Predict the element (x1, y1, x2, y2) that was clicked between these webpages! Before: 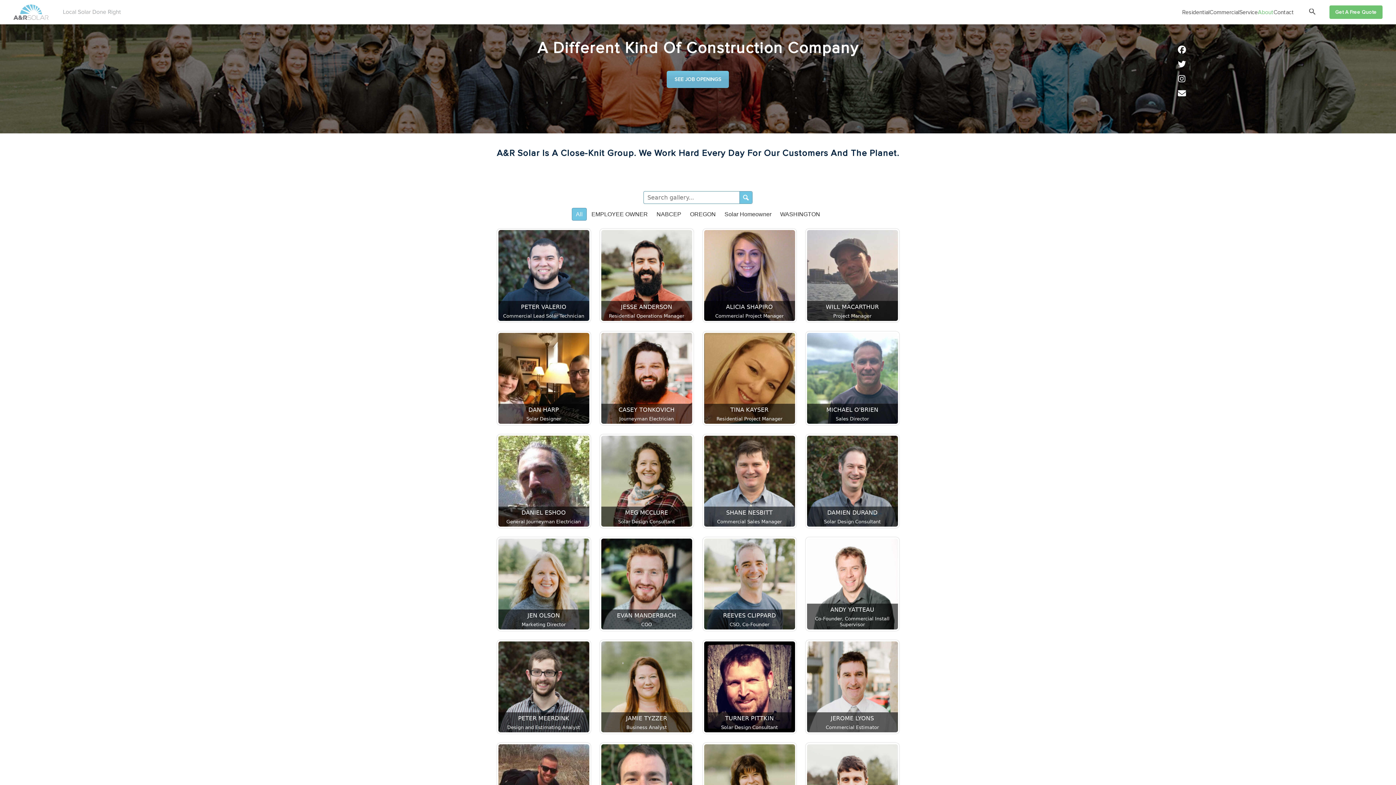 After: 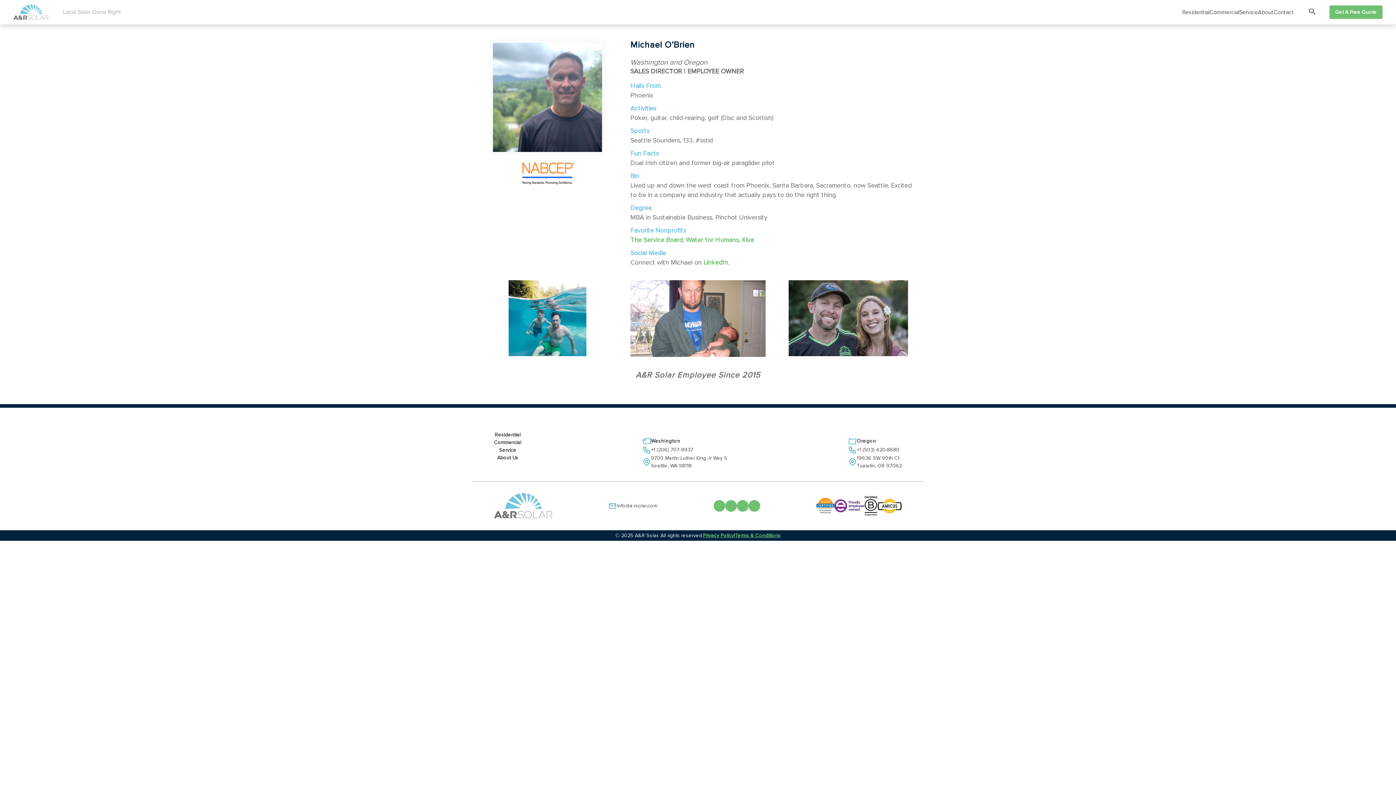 Action: bbox: (807, 333, 898, 424)